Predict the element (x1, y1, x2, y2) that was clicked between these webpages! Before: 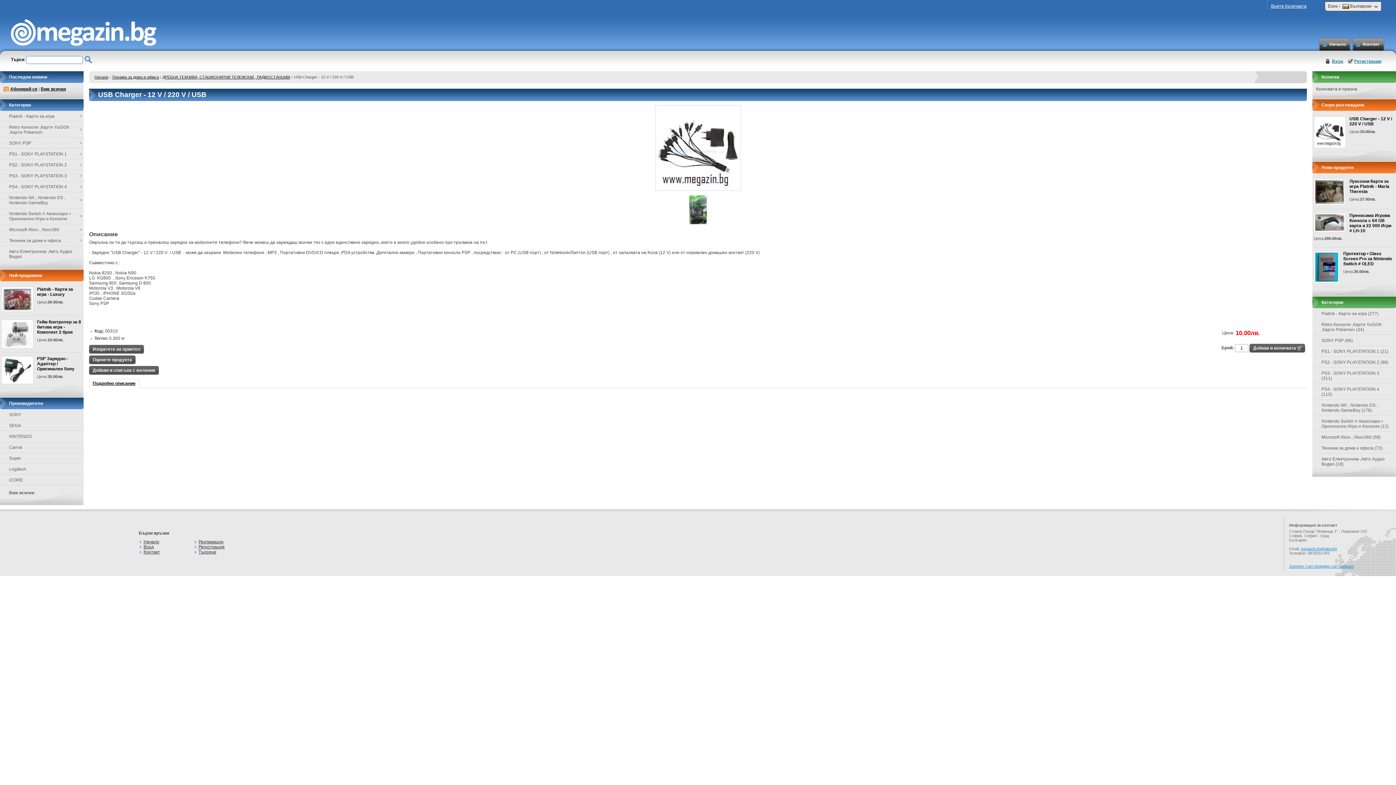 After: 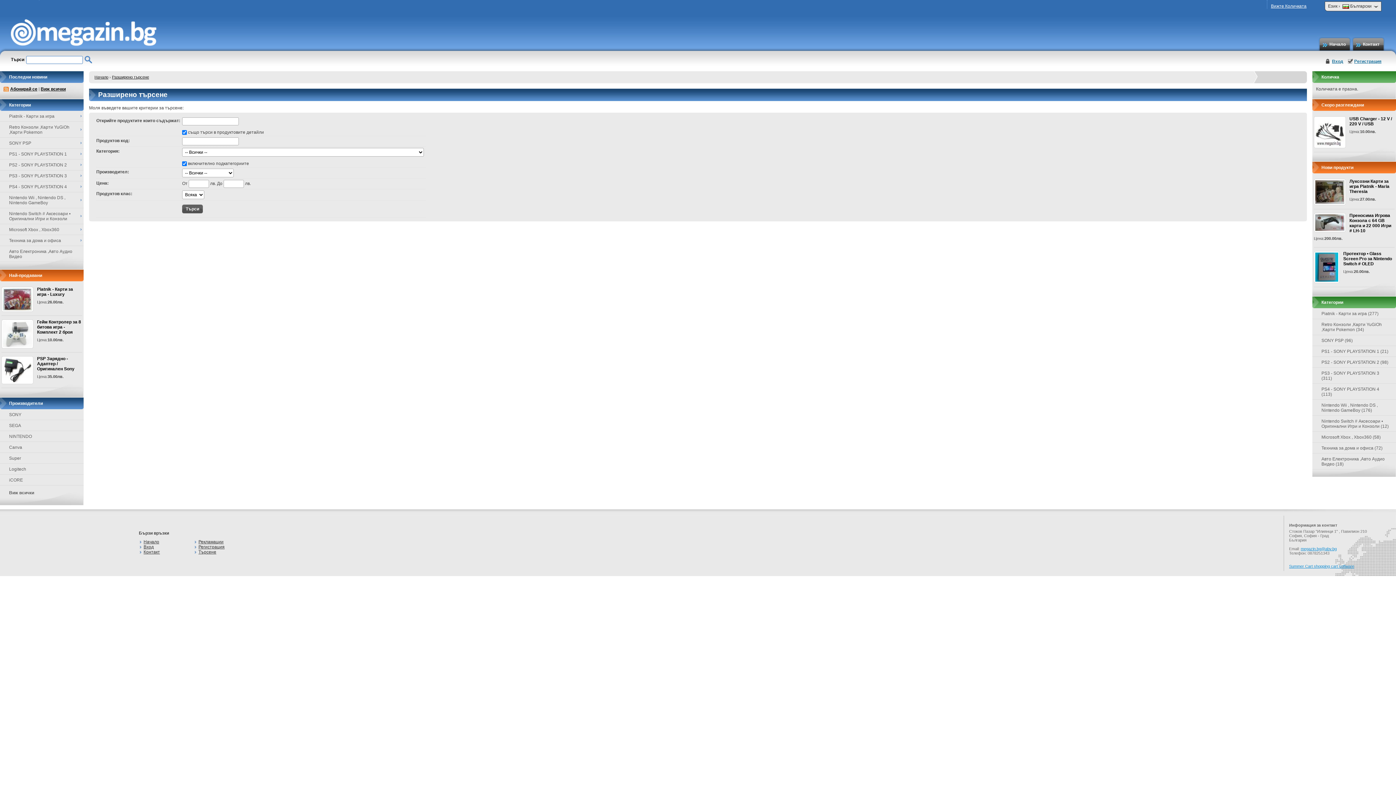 Action: bbox: (198, 549, 216, 554) label: Търсене